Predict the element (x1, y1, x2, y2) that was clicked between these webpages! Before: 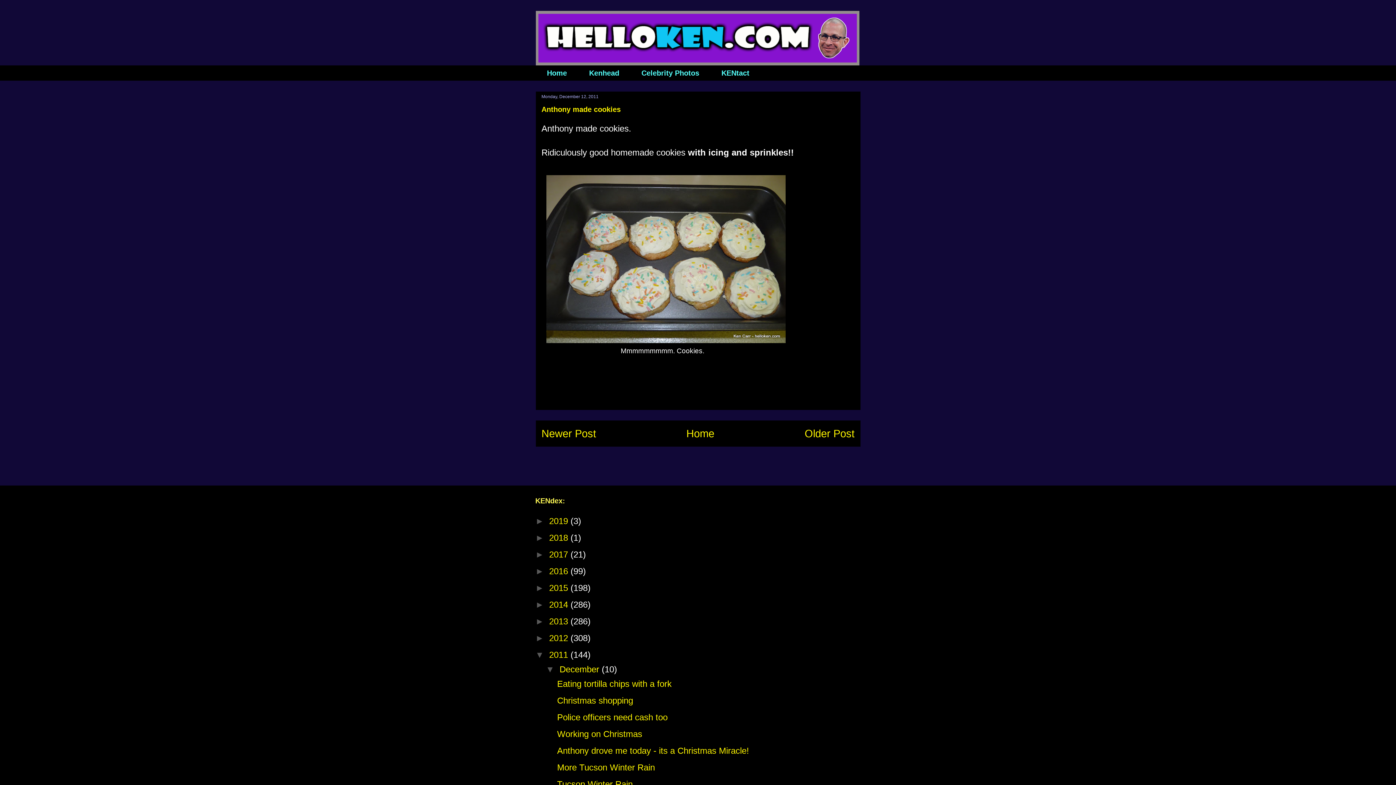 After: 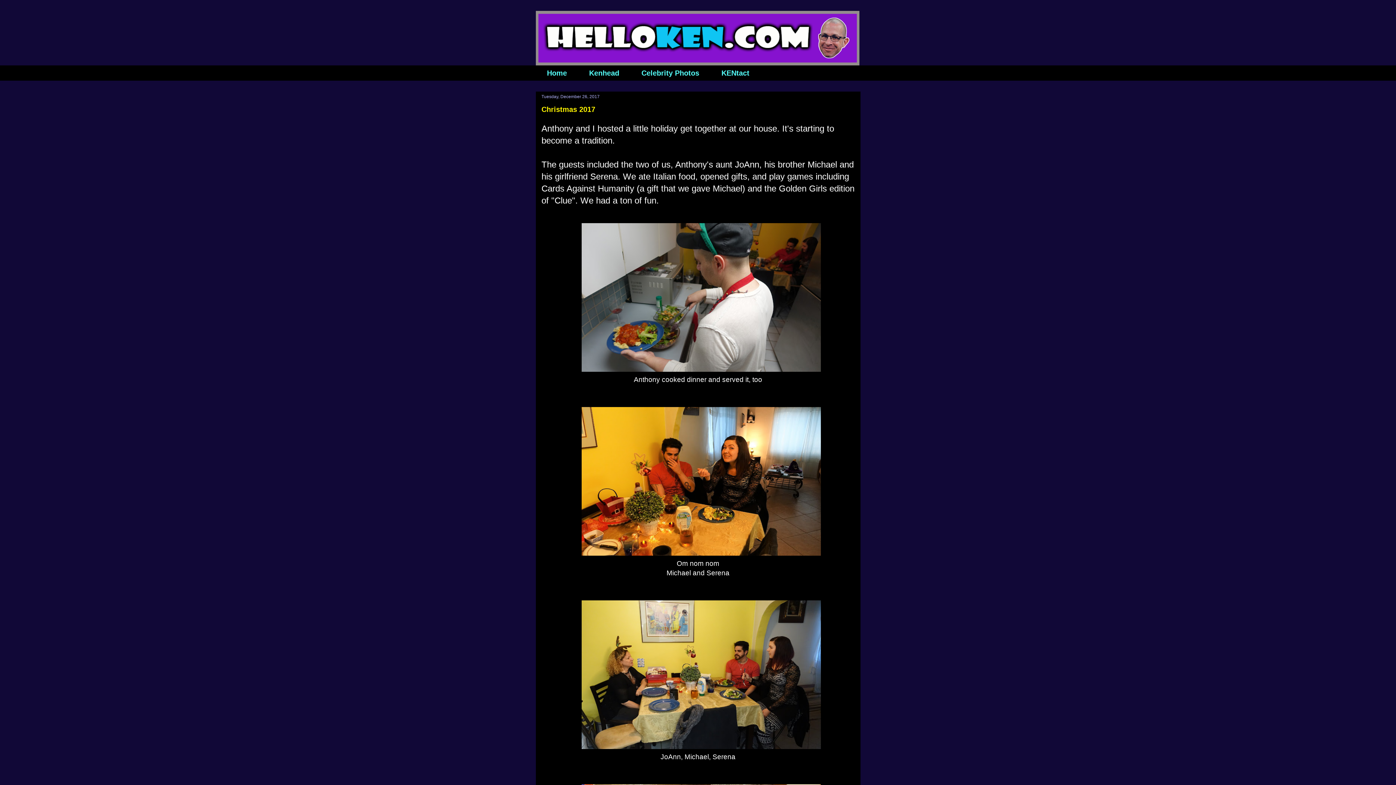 Action: bbox: (549, 549, 570, 559) label: 2017 